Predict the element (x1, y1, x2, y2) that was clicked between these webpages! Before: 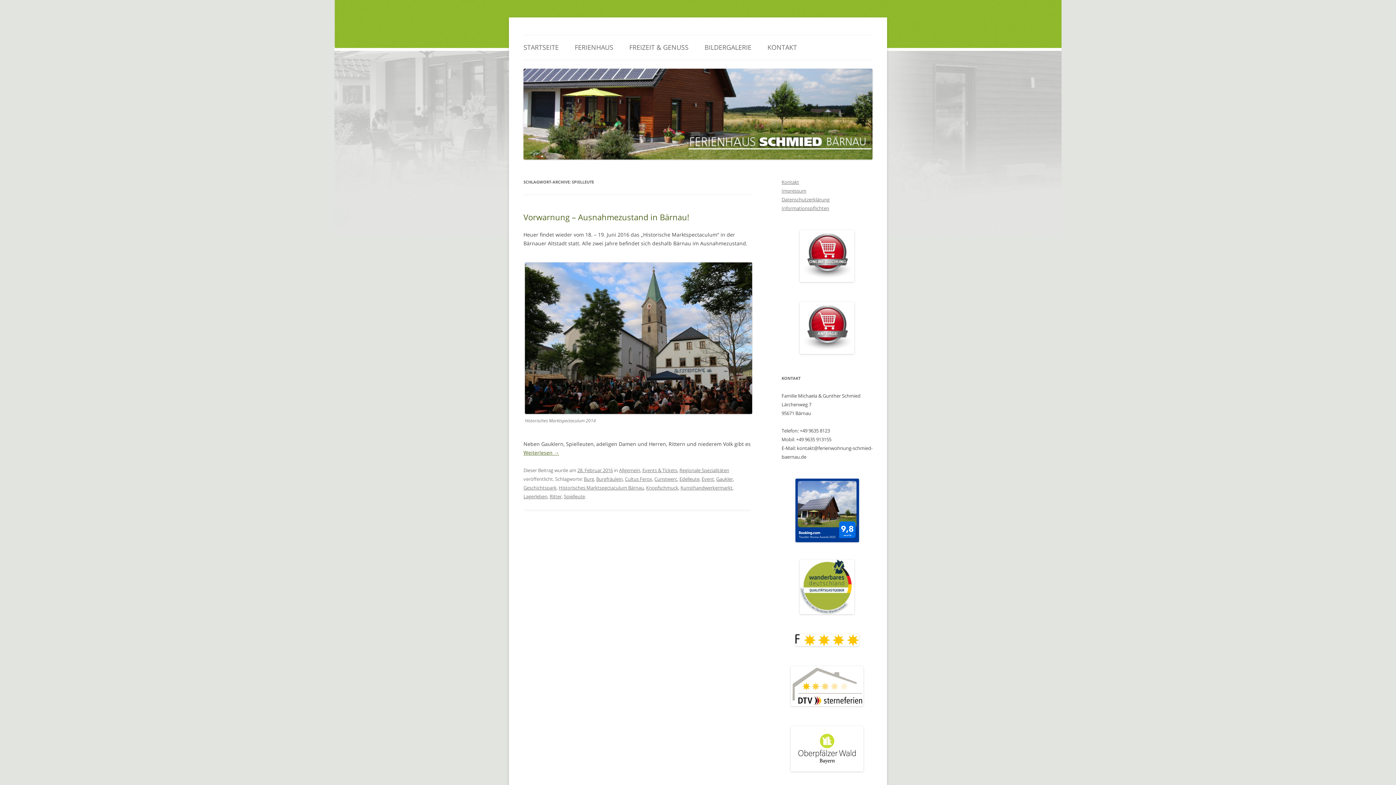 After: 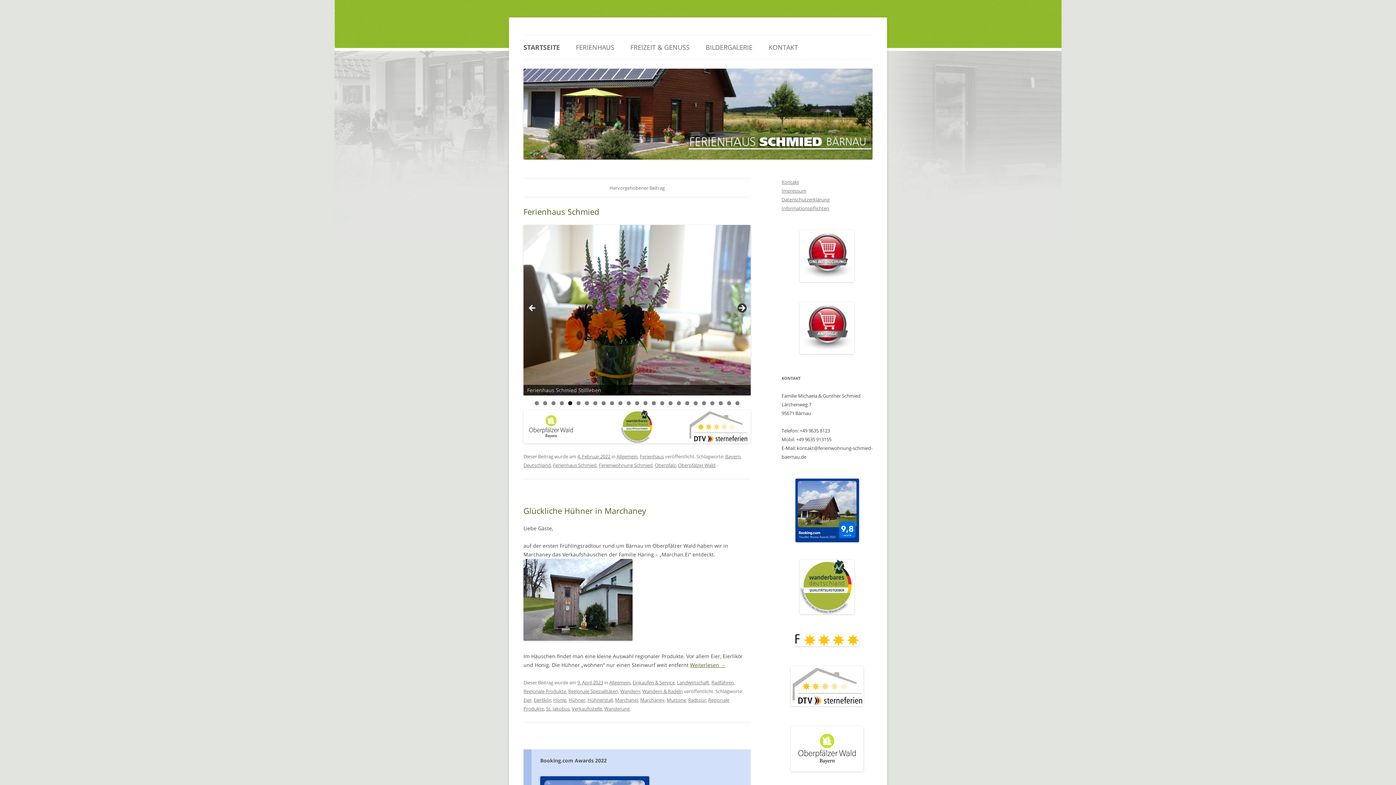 Action: bbox: (523, 154, 872, 161)